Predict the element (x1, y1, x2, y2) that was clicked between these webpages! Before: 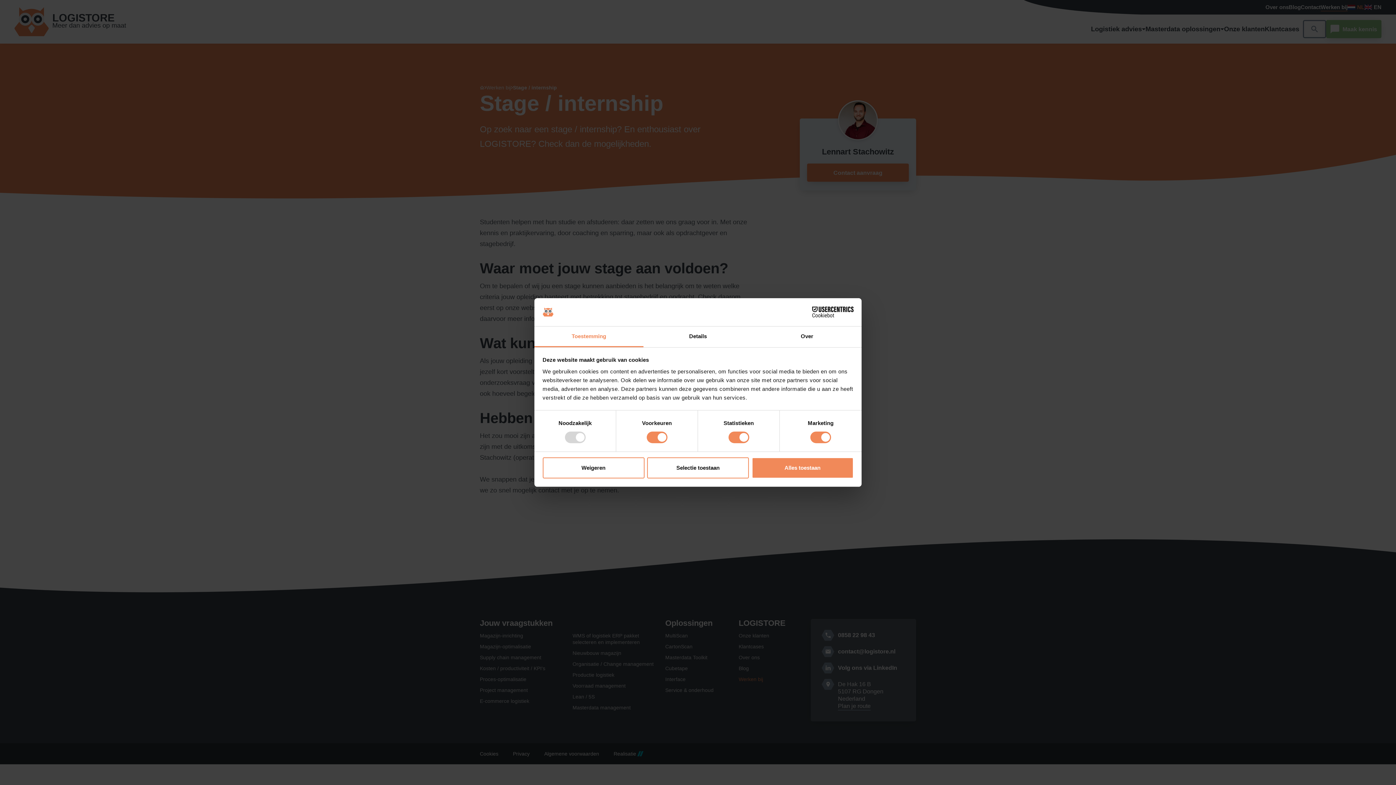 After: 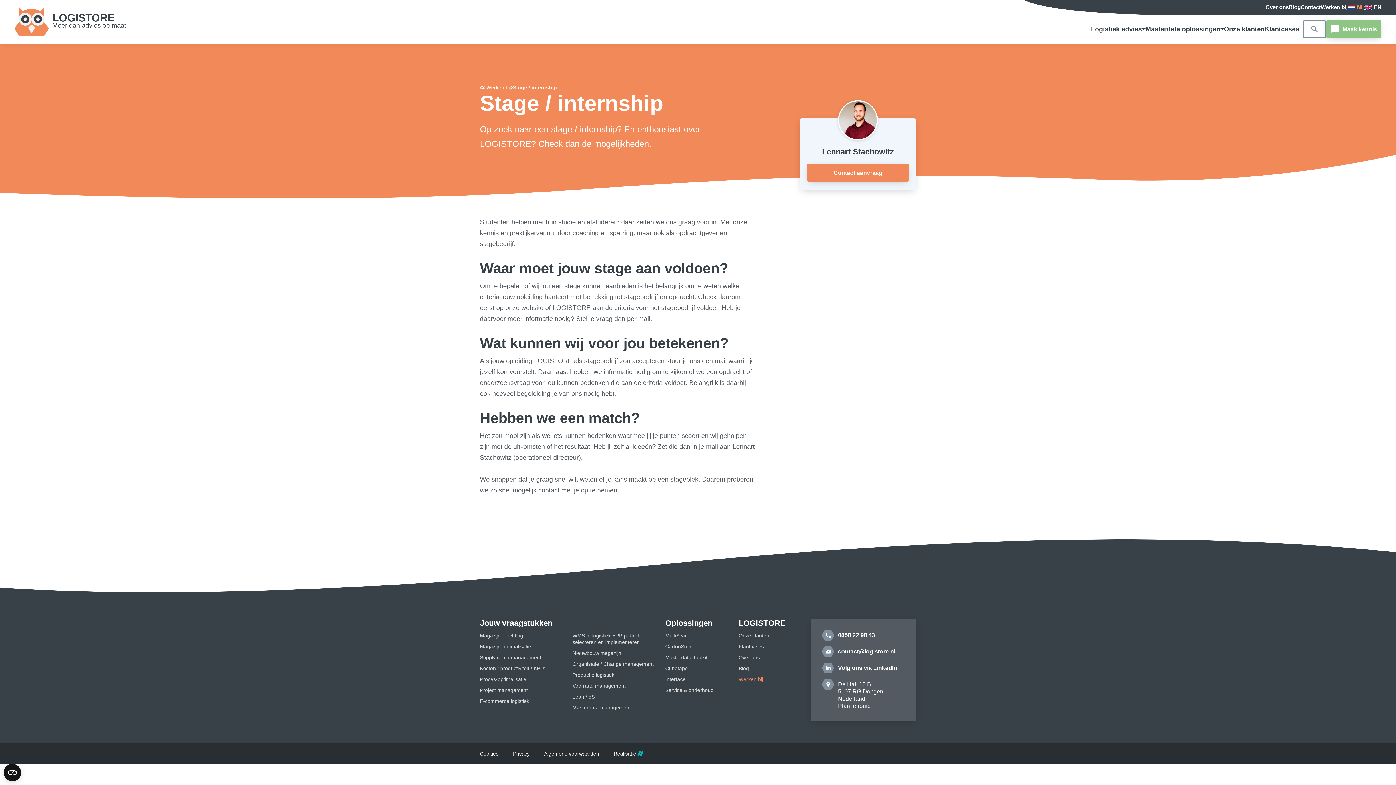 Action: label: Weigeren bbox: (542, 457, 644, 478)